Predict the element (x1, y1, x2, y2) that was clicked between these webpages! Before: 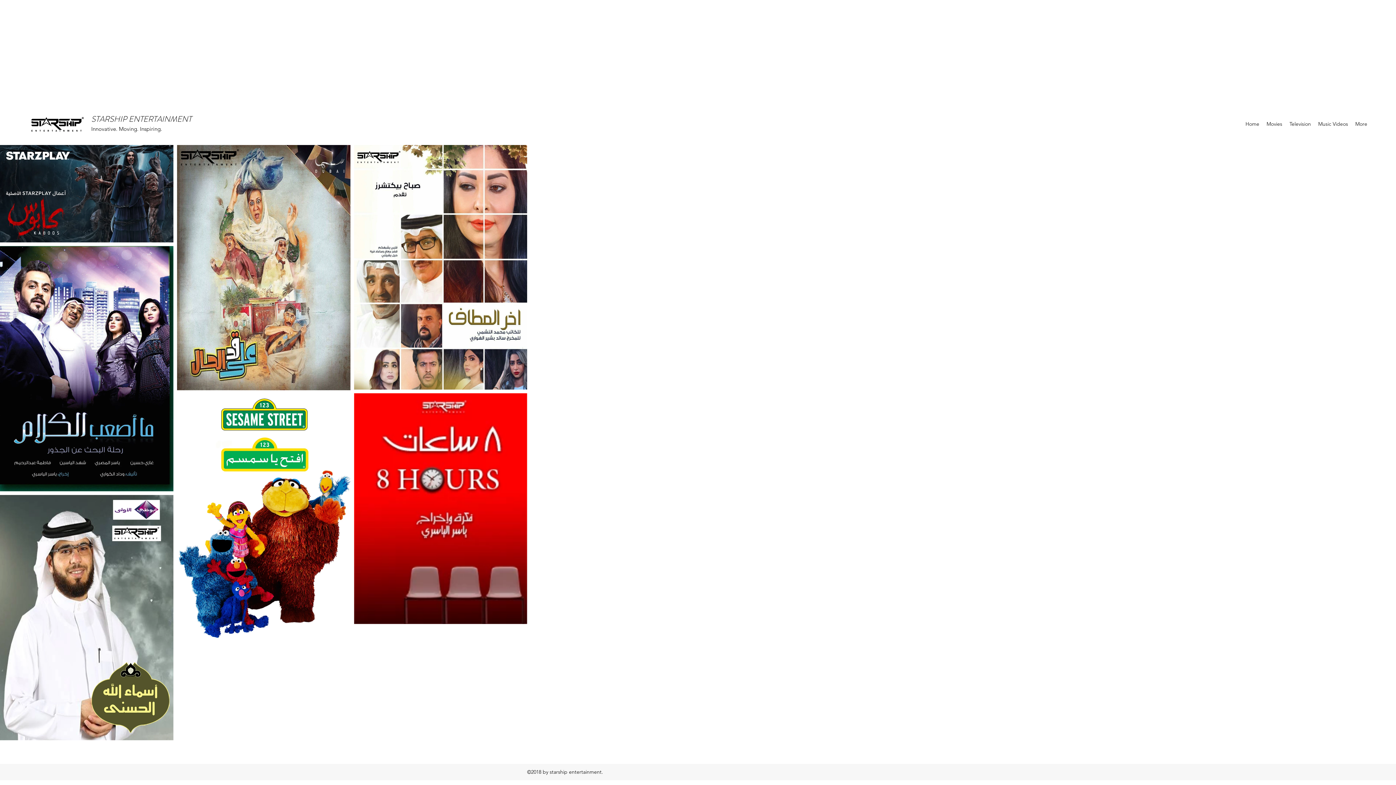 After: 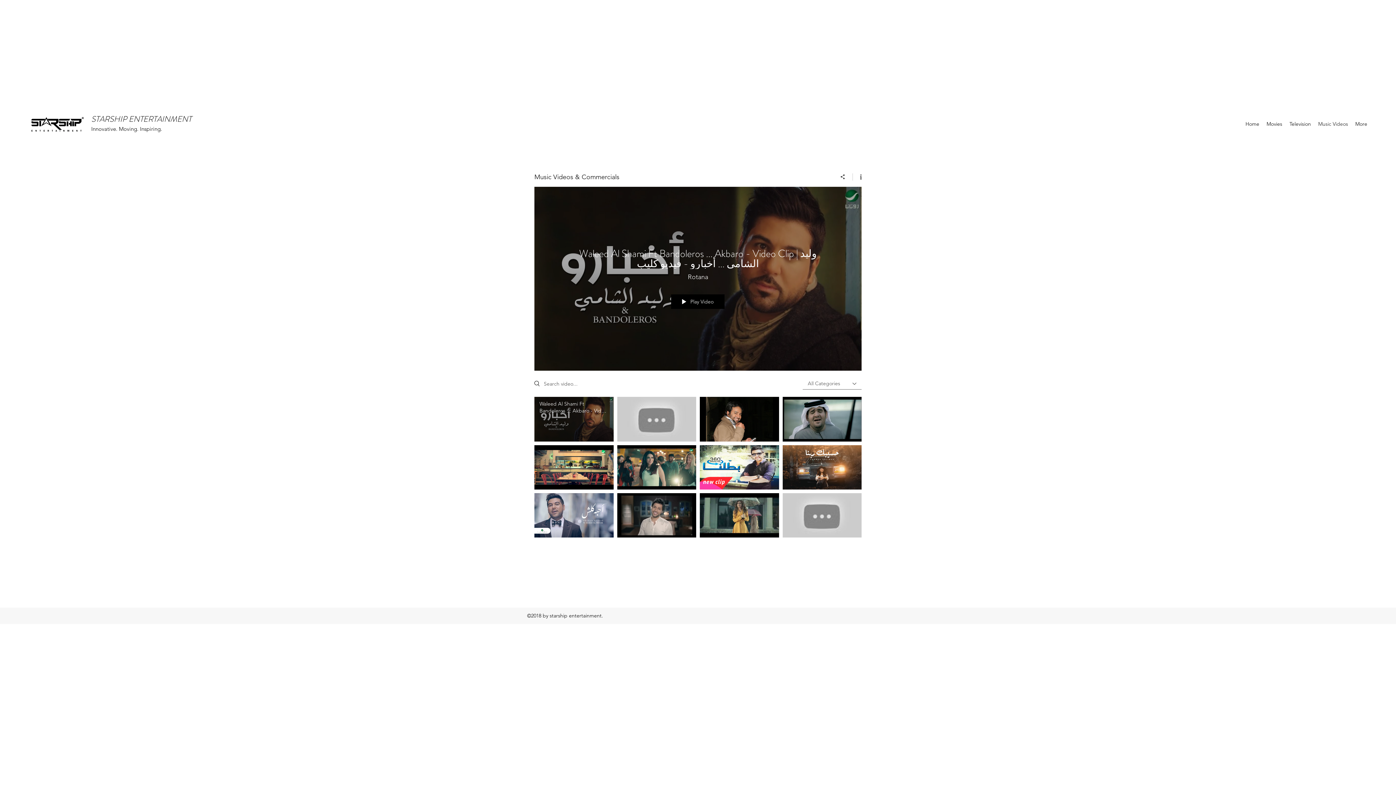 Action: label: Music Videos bbox: (1314, 118, 1352, 129)